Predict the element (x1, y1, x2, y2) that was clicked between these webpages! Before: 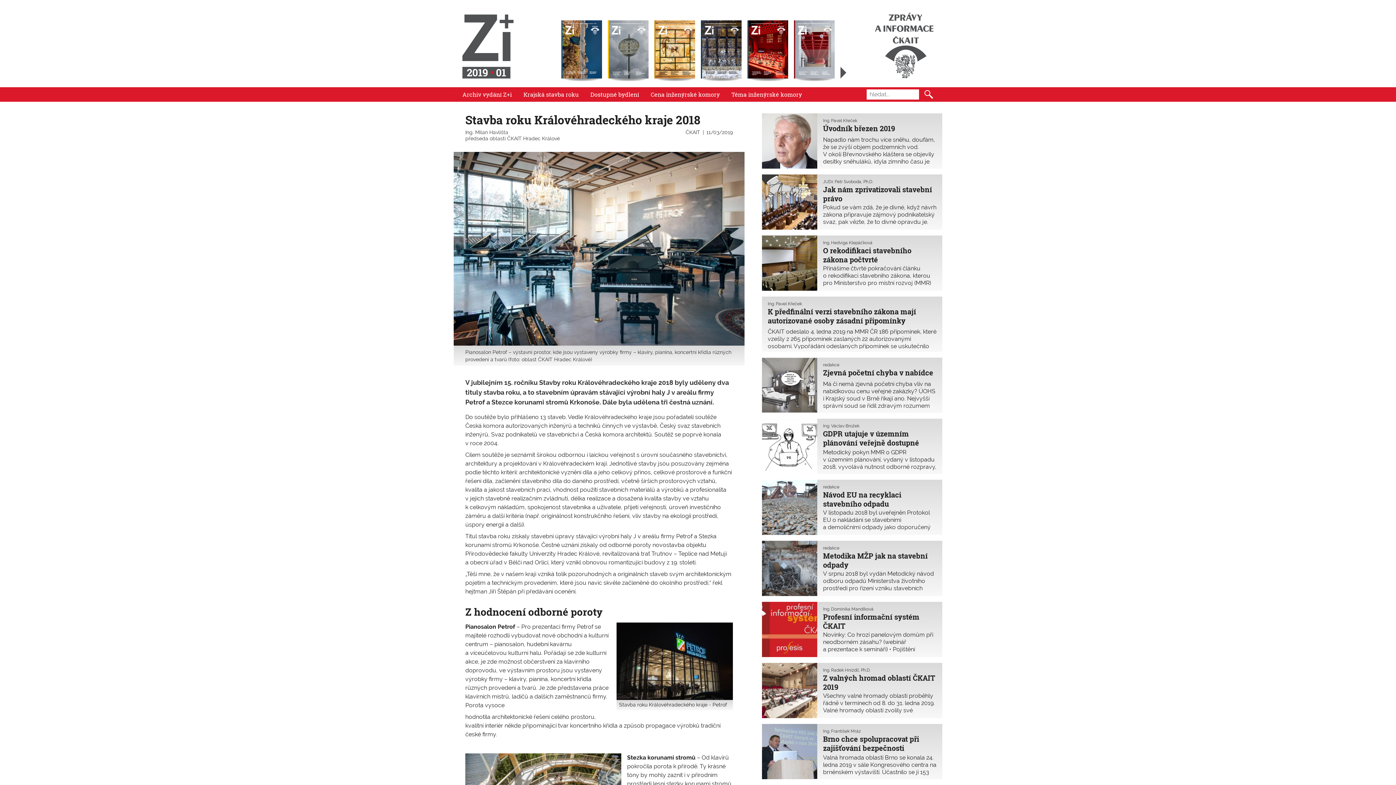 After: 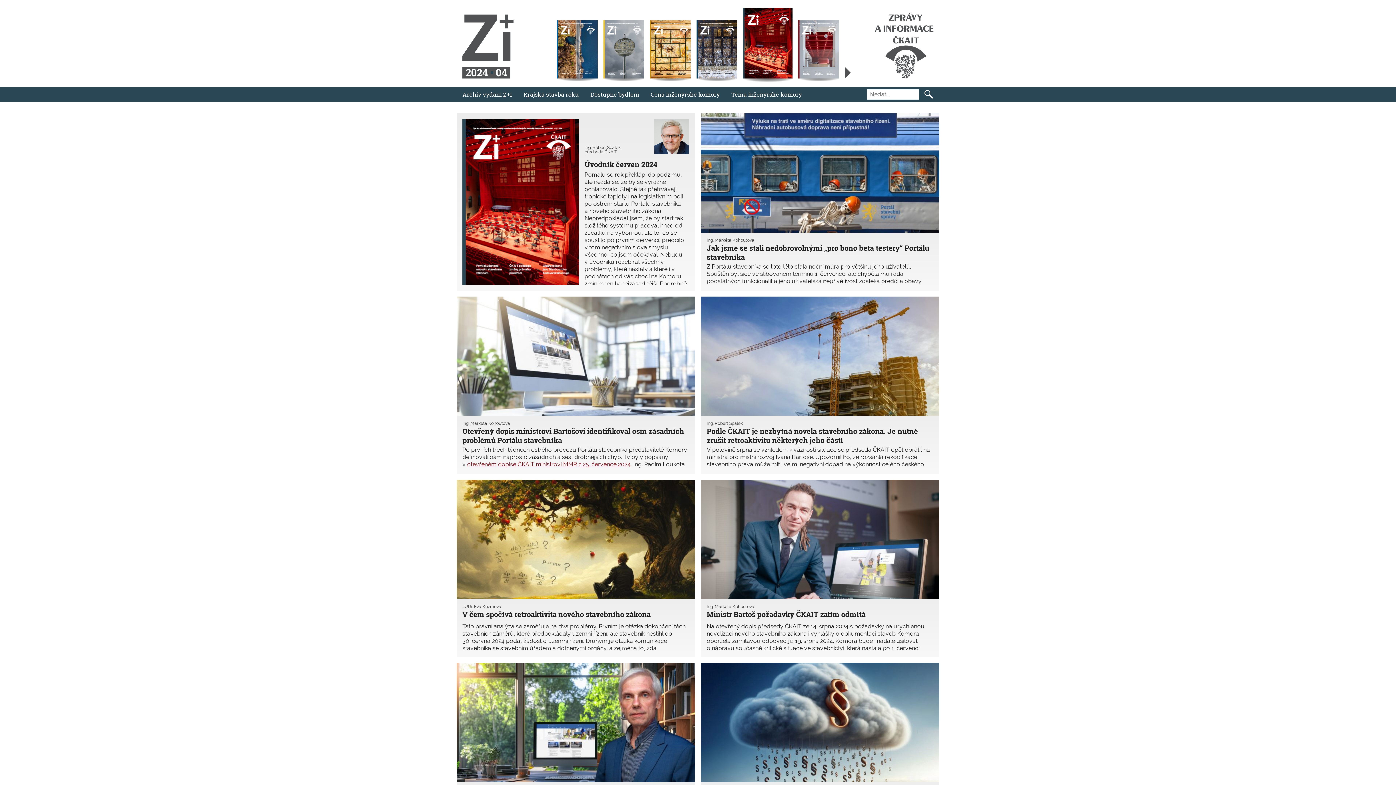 Action: bbox: (747, 20, 788, 78)